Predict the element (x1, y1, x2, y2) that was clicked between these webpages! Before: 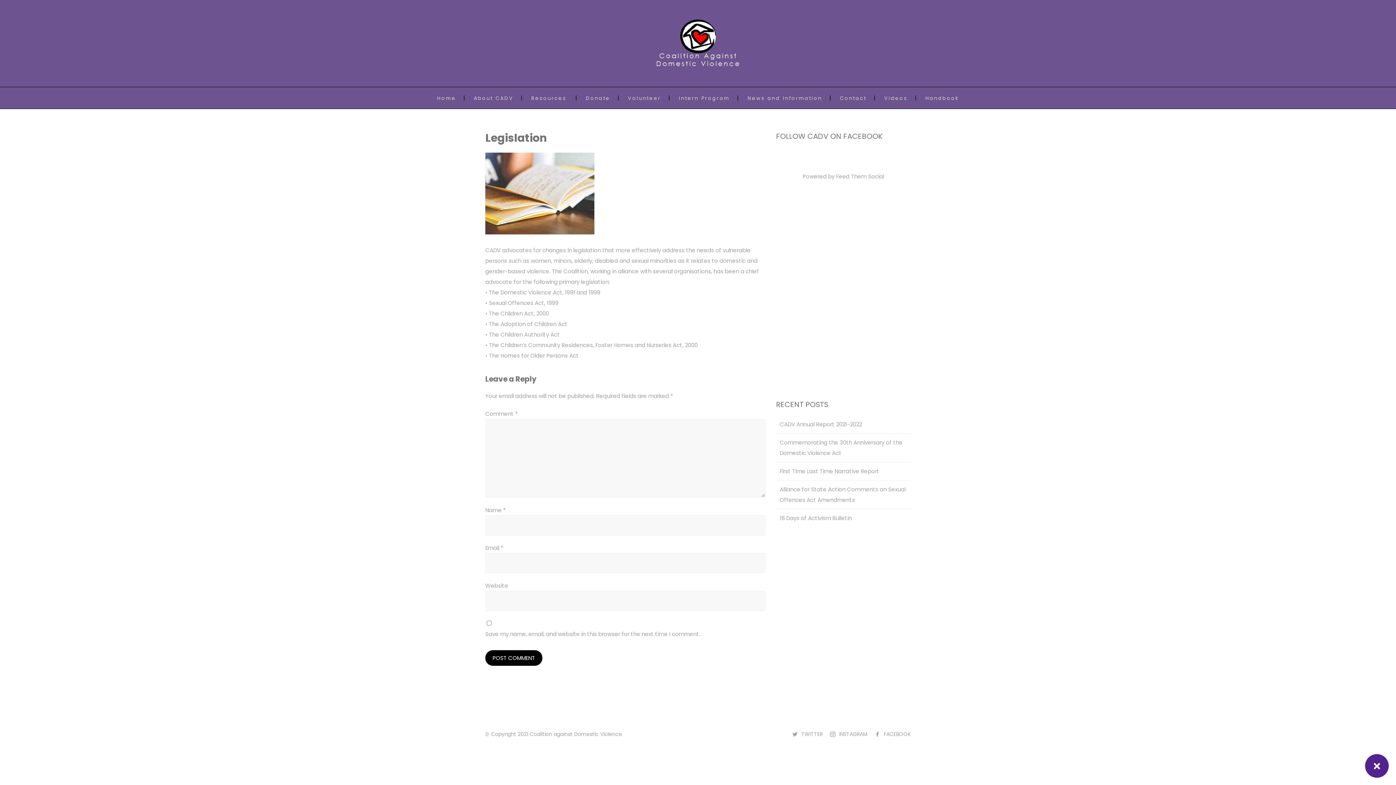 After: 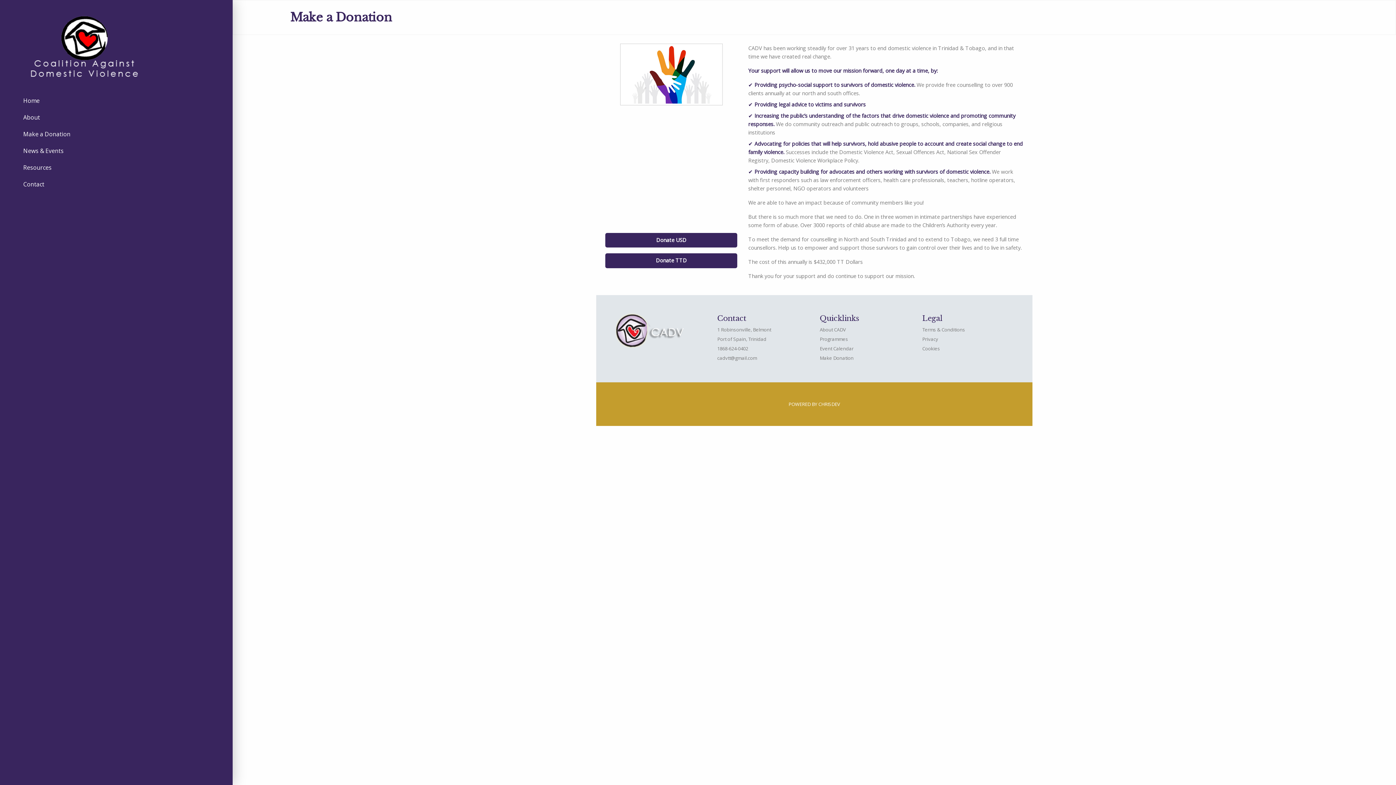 Action: bbox: (586, 94, 610, 101) label: Donate